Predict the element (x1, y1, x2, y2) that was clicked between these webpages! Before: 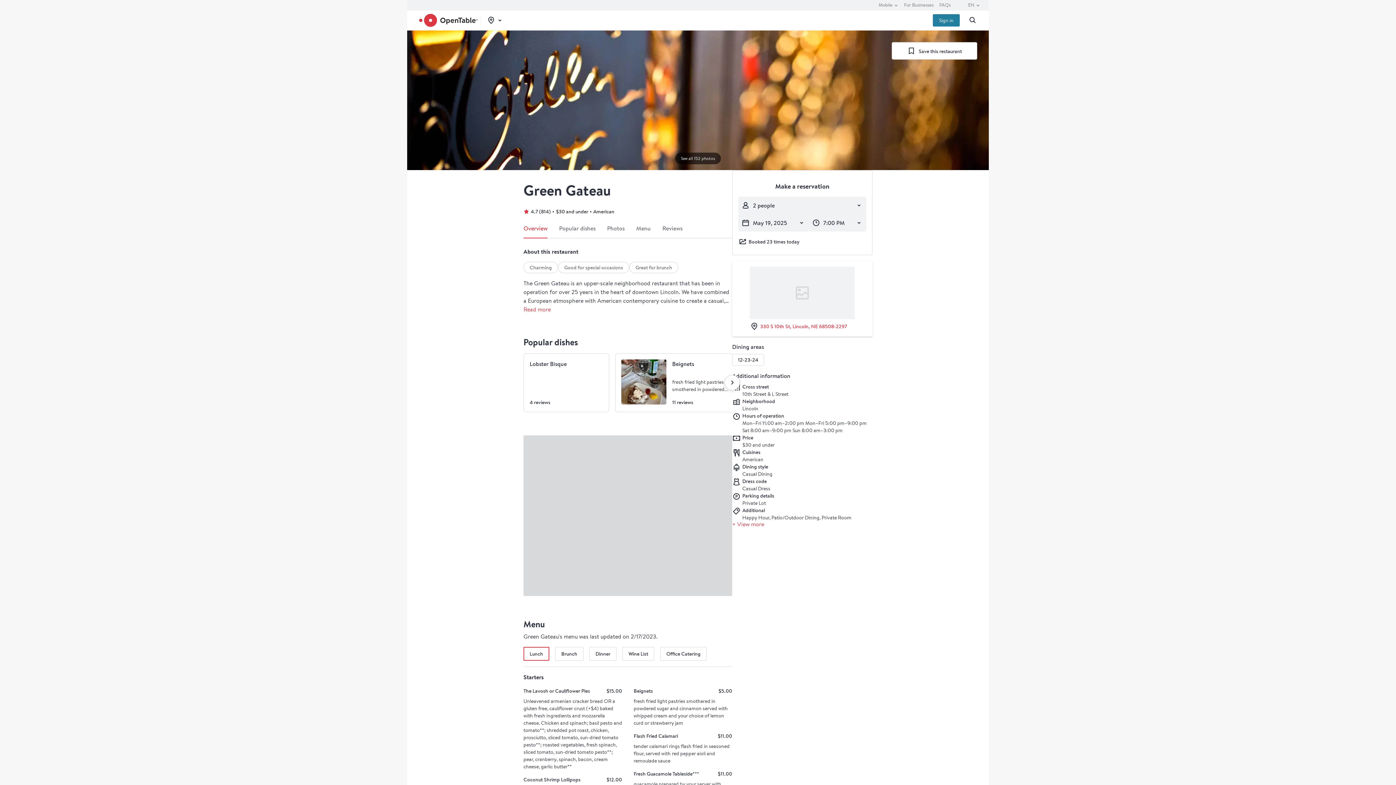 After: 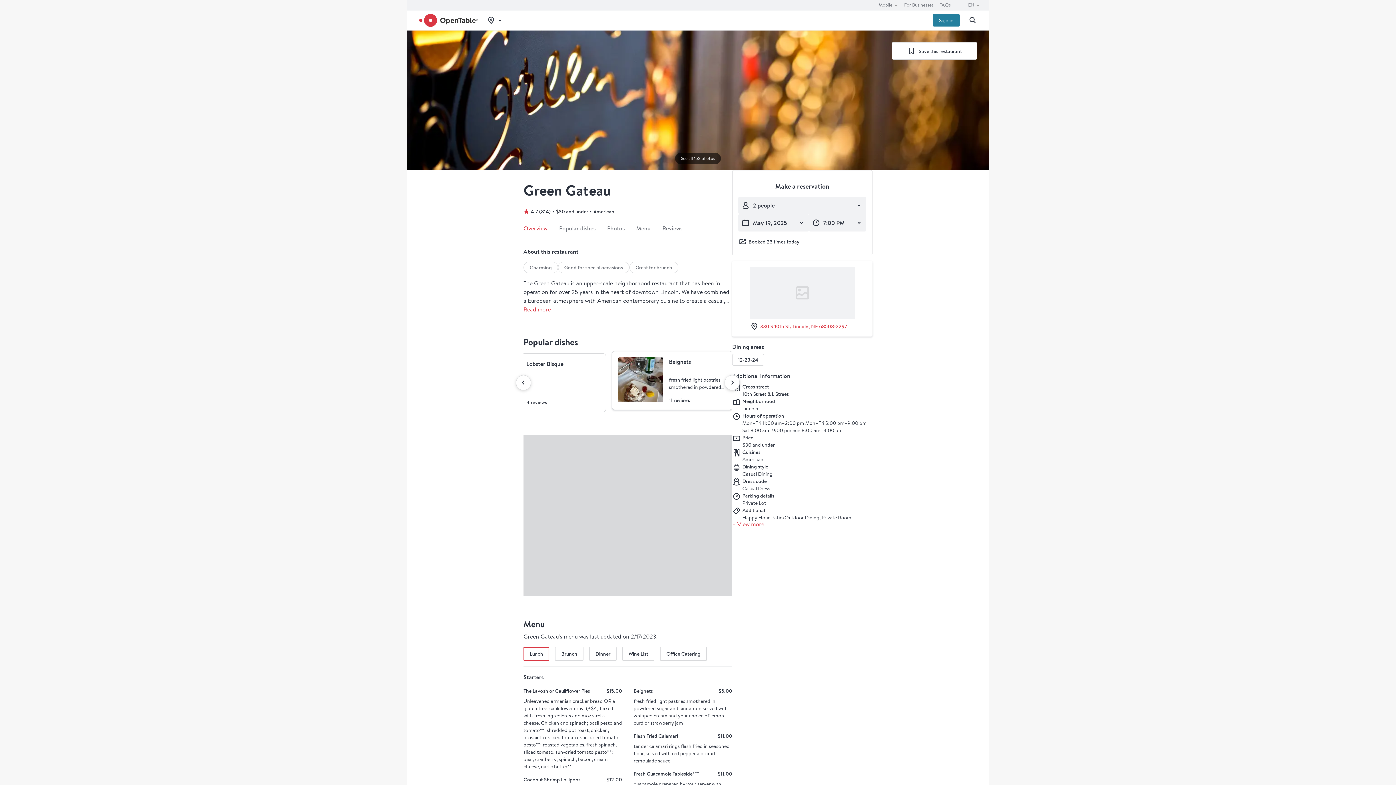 Action: bbox: (615, 353, 736, 412) label: Beignets